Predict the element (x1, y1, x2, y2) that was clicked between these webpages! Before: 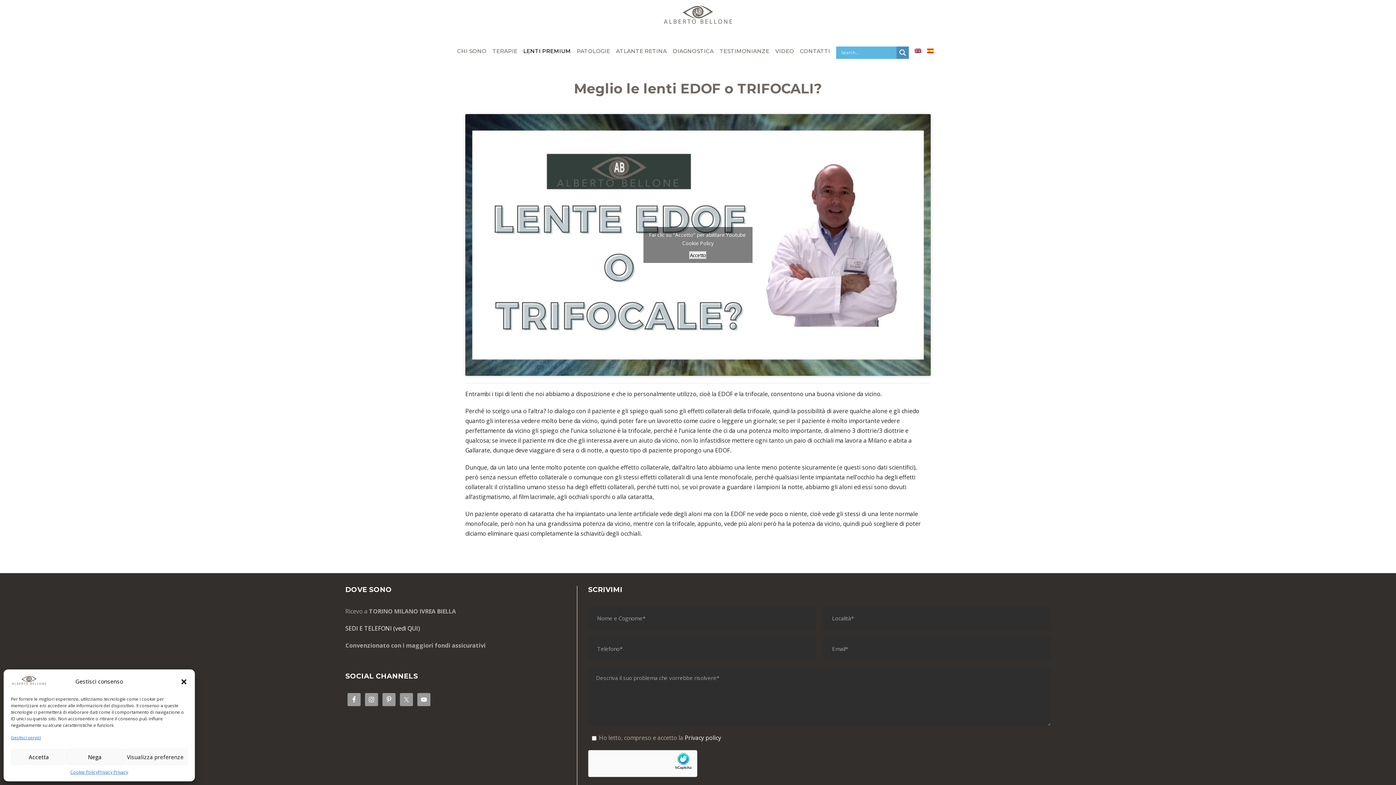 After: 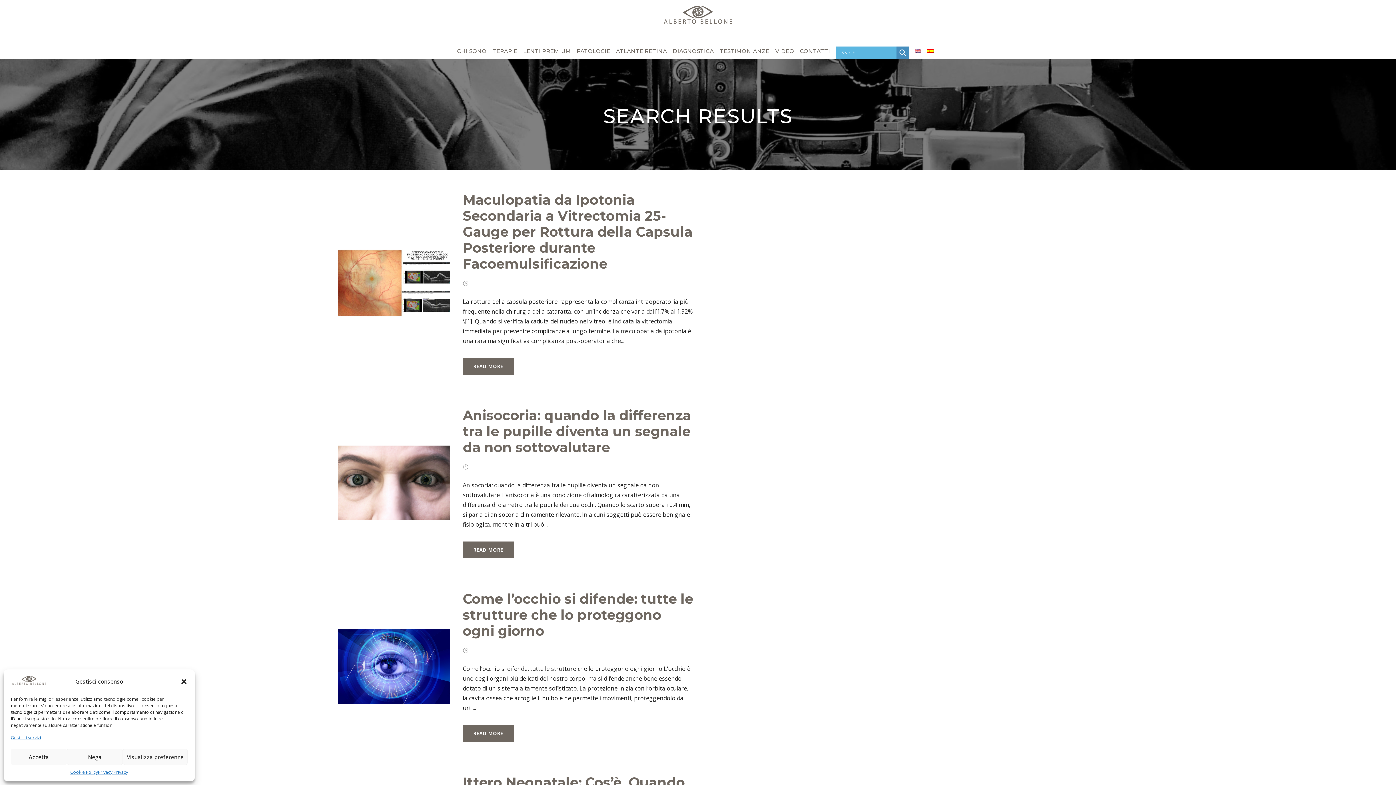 Action: label: Search magnifier button bbox: (896, 46, 908, 58)